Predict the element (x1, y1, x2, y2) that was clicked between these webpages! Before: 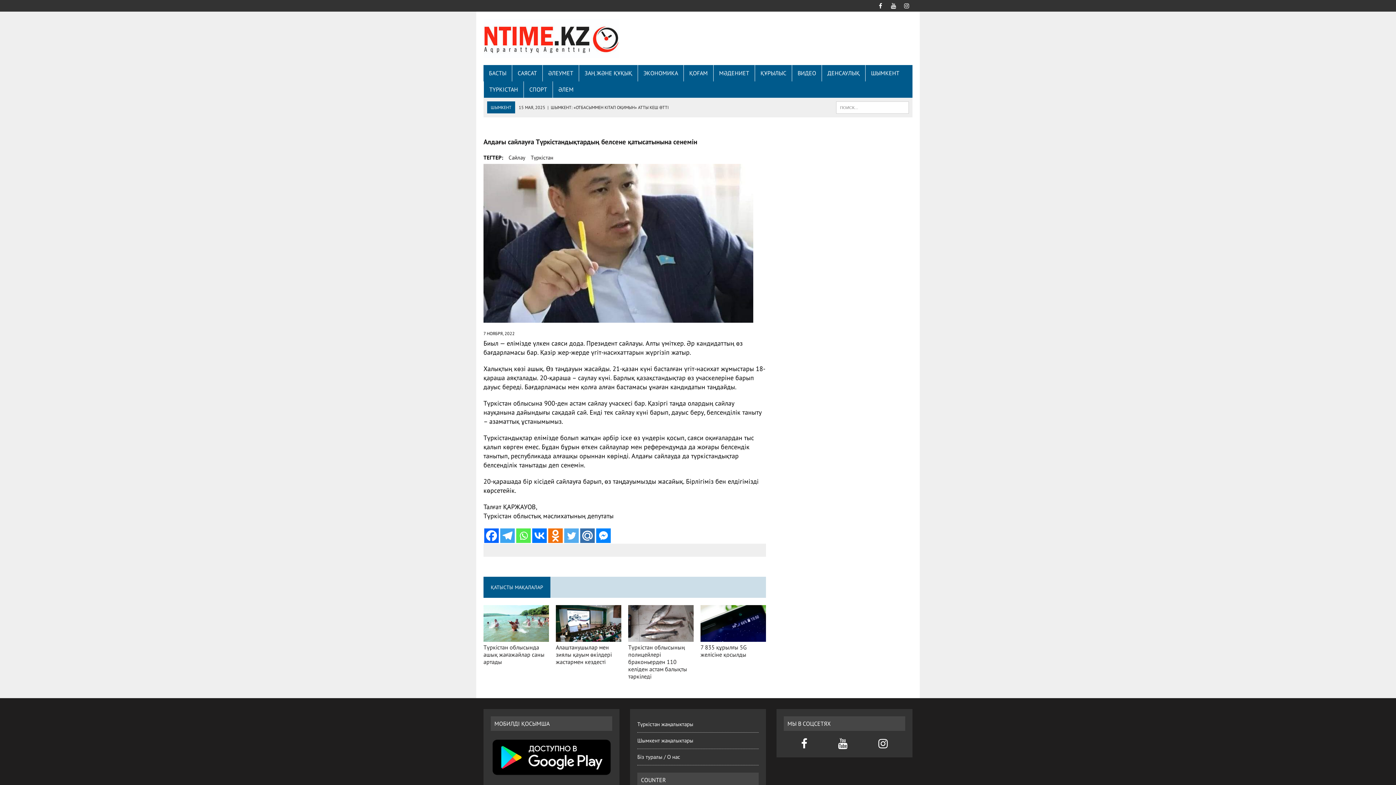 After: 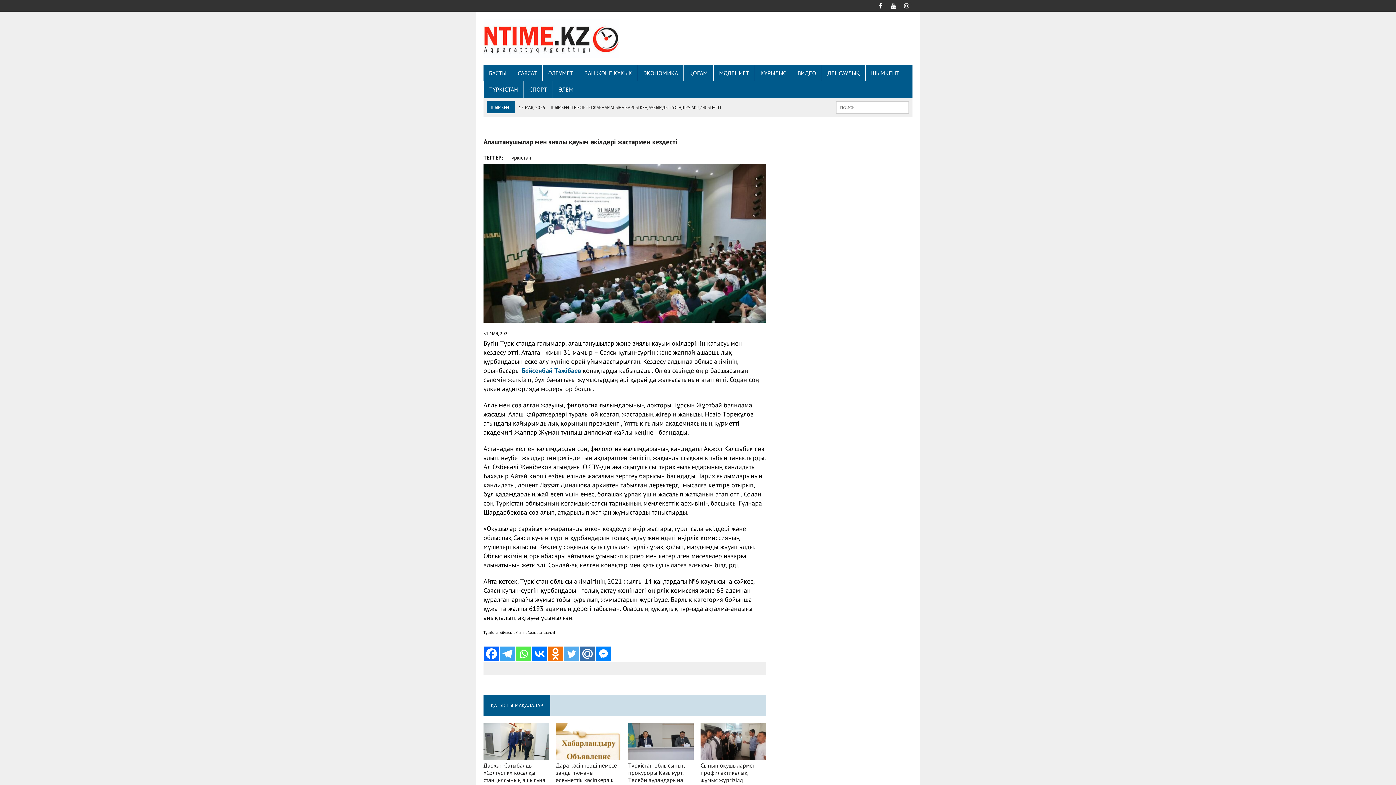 Action: label: Алаштанушылар мен зиялы қауым өкілдері жастармен кездесті bbox: (556, 644, 612, 665)